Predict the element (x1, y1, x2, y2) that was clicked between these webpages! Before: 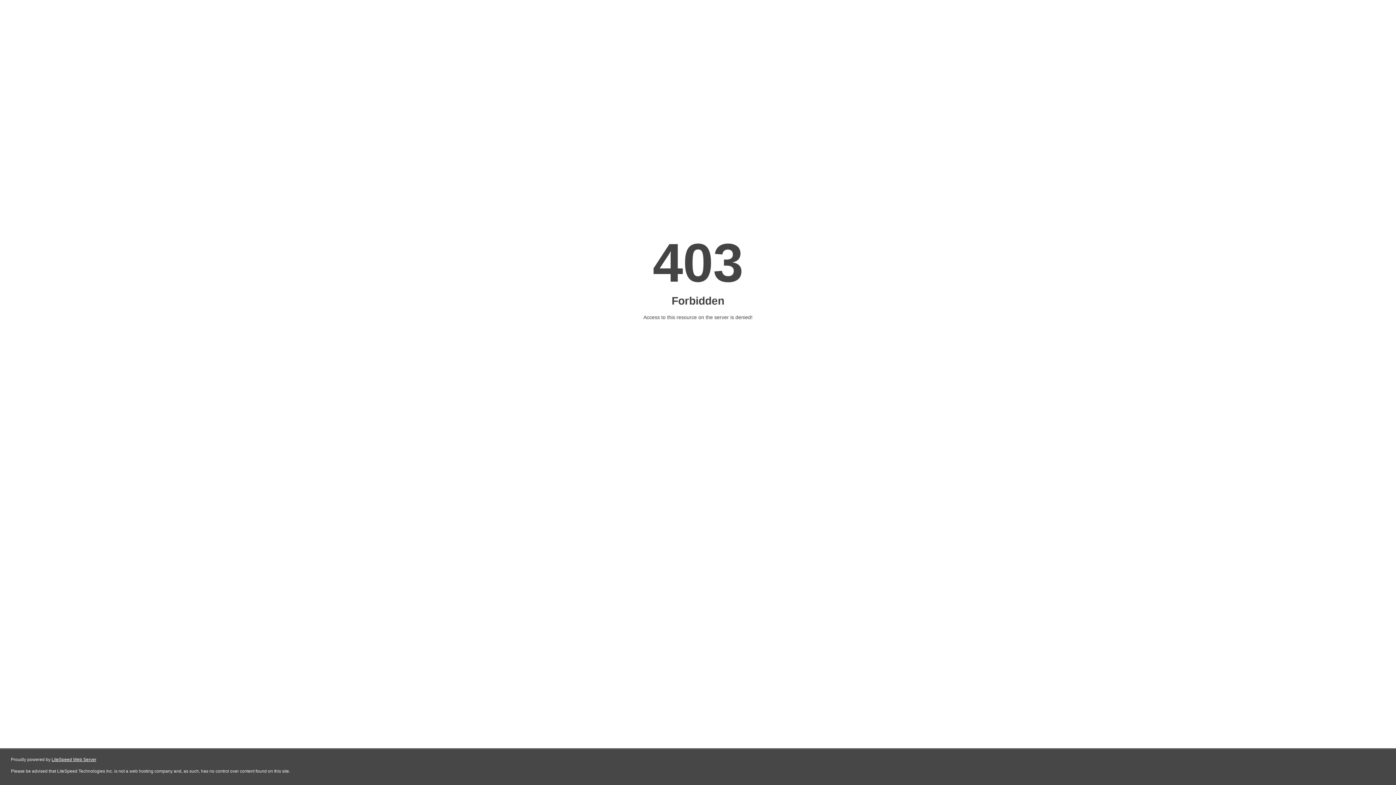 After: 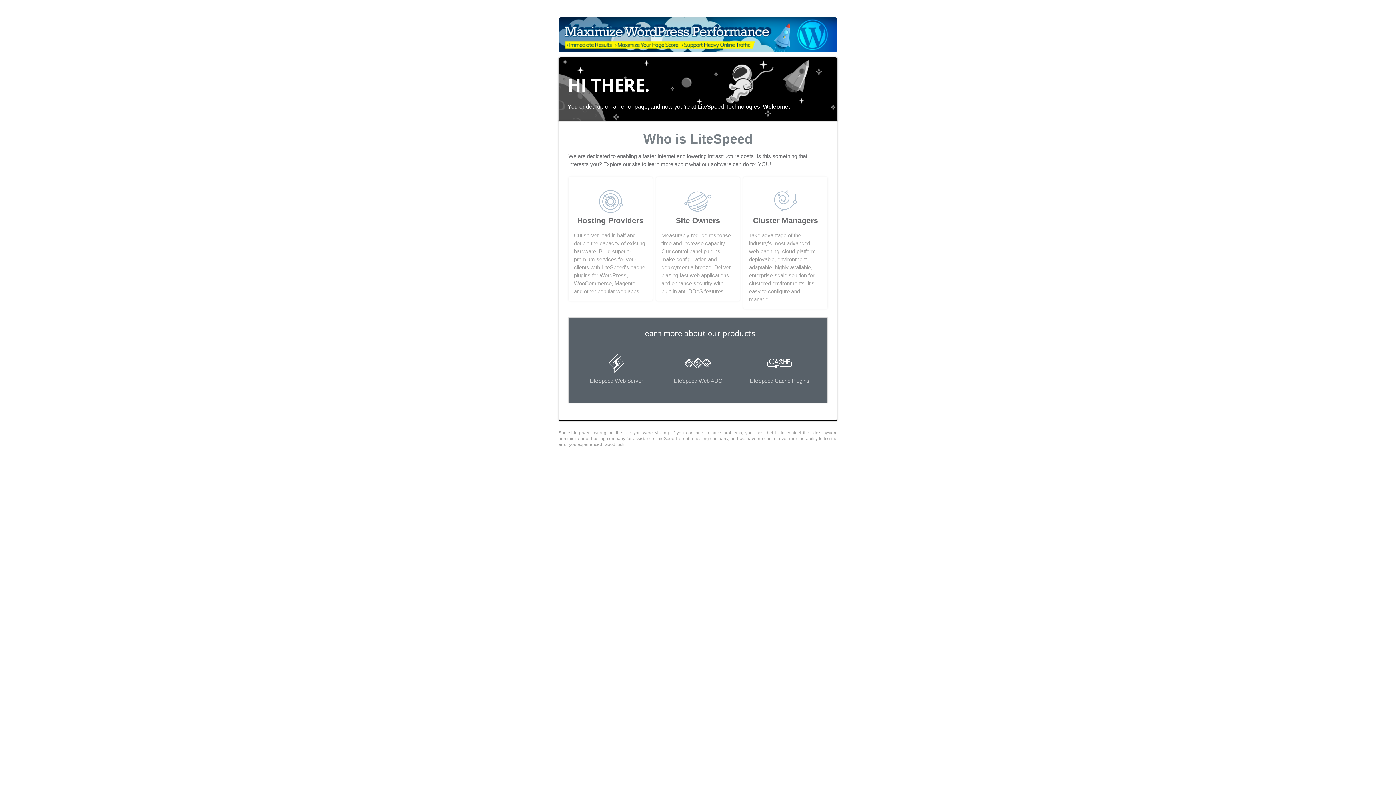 Action: bbox: (51, 757, 96, 762) label: LiteSpeed Web Server